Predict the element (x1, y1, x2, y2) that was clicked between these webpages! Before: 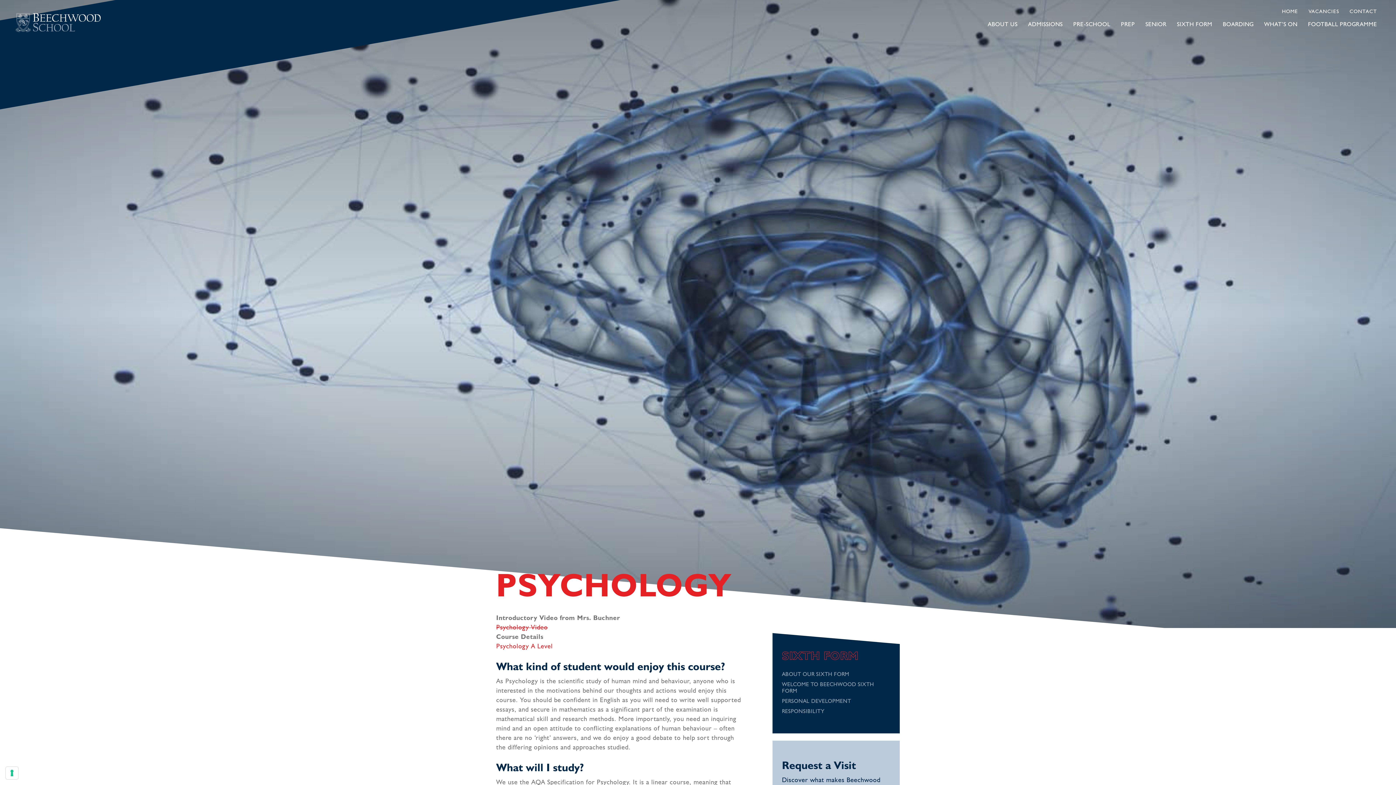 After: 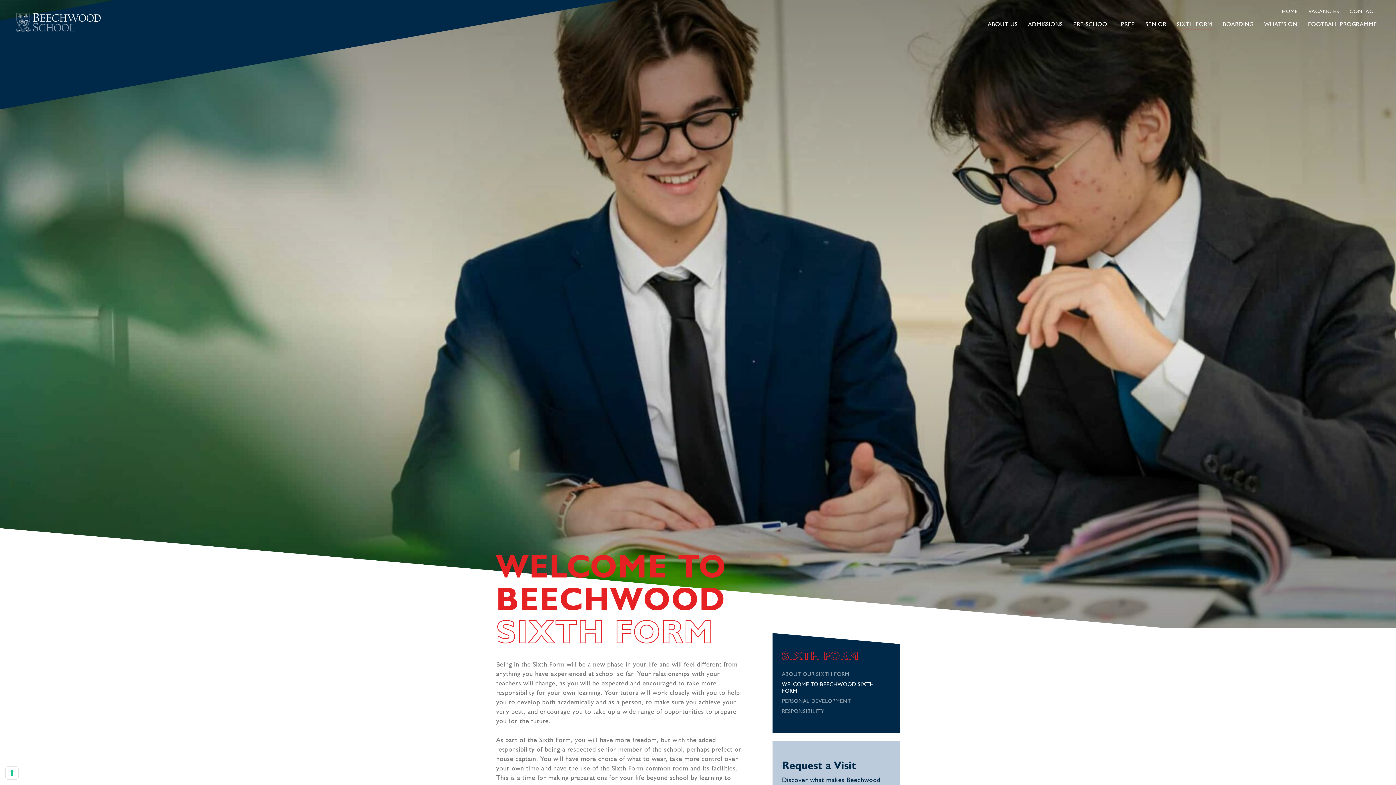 Action: bbox: (782, 680, 890, 697) label: WELCOME TO BEECHWOOD SIXTH FORM